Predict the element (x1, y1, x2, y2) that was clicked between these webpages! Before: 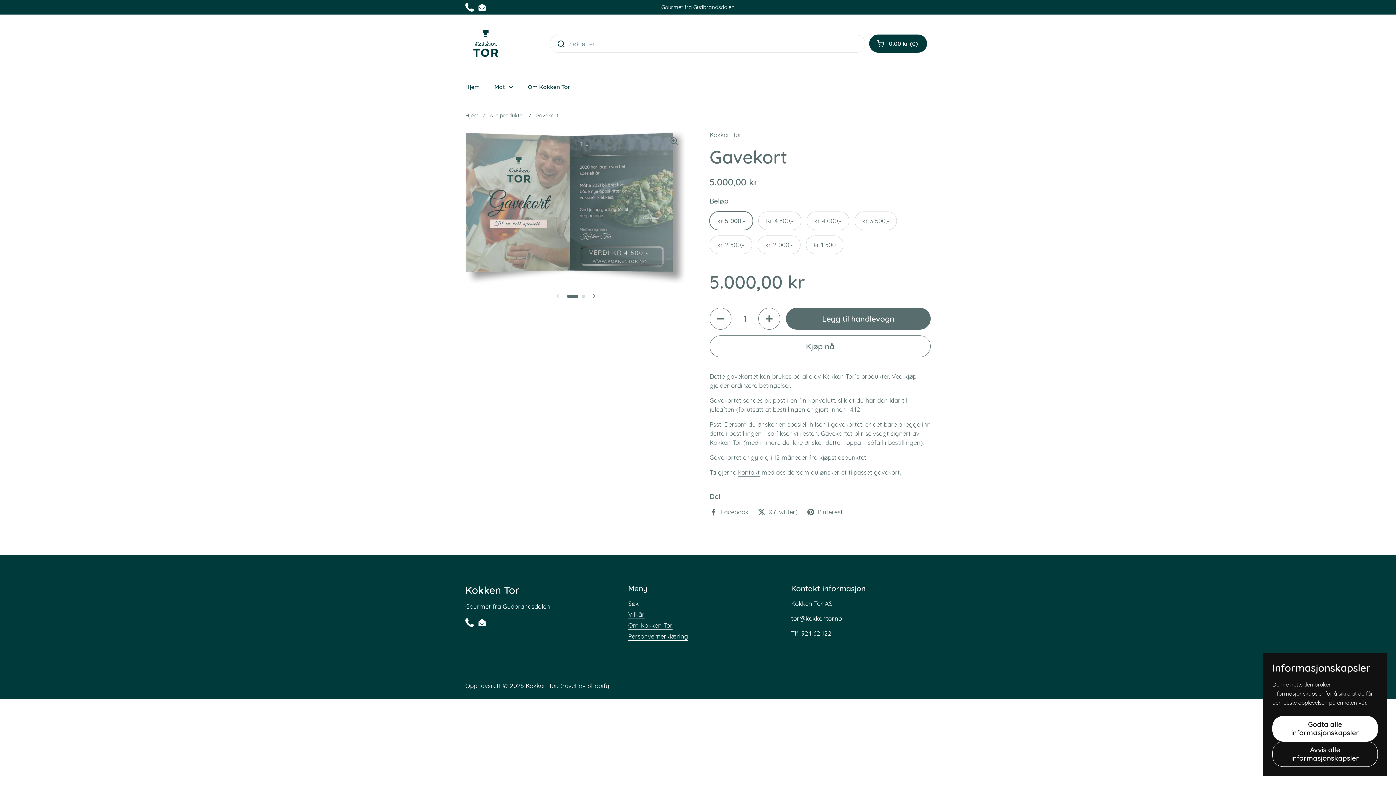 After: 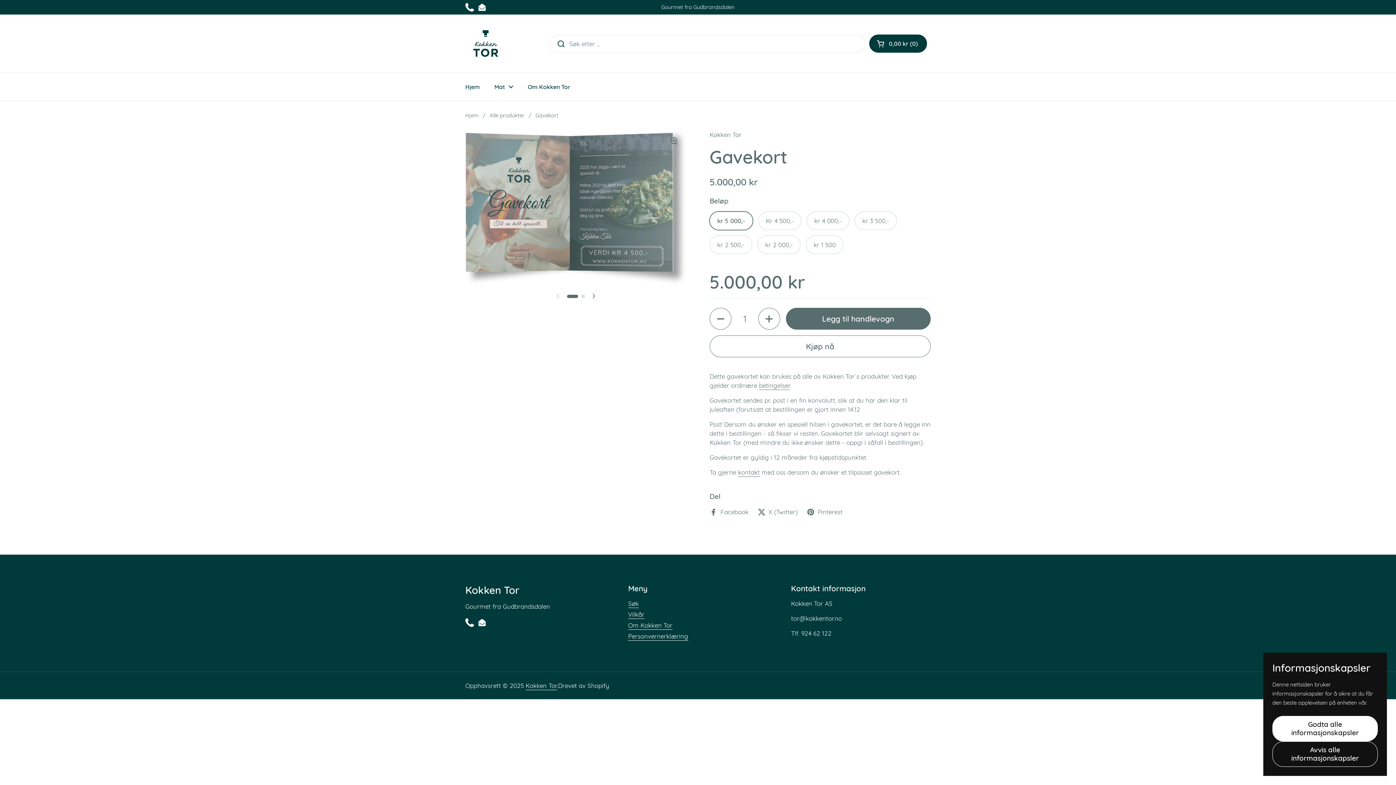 Action: bbox: (465, 2, 474, 11)